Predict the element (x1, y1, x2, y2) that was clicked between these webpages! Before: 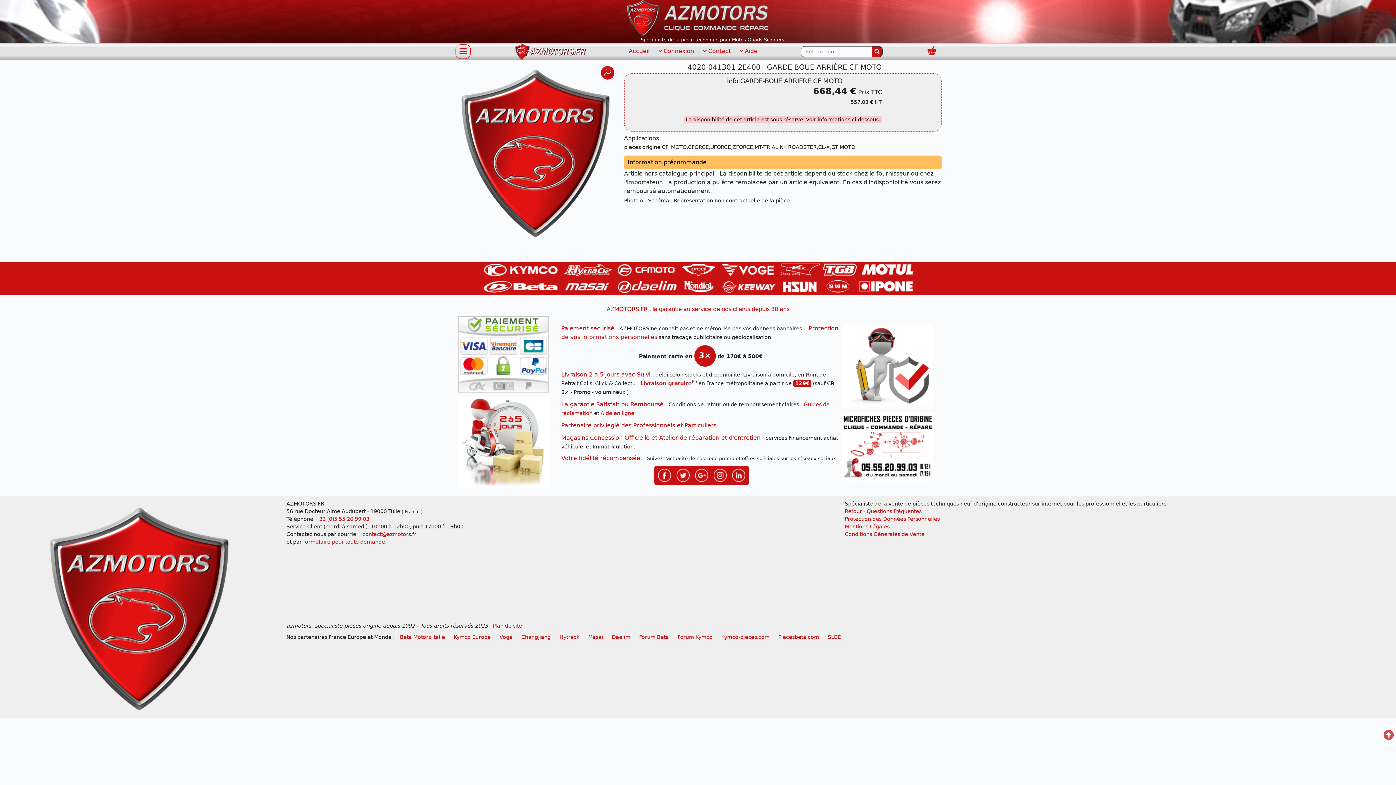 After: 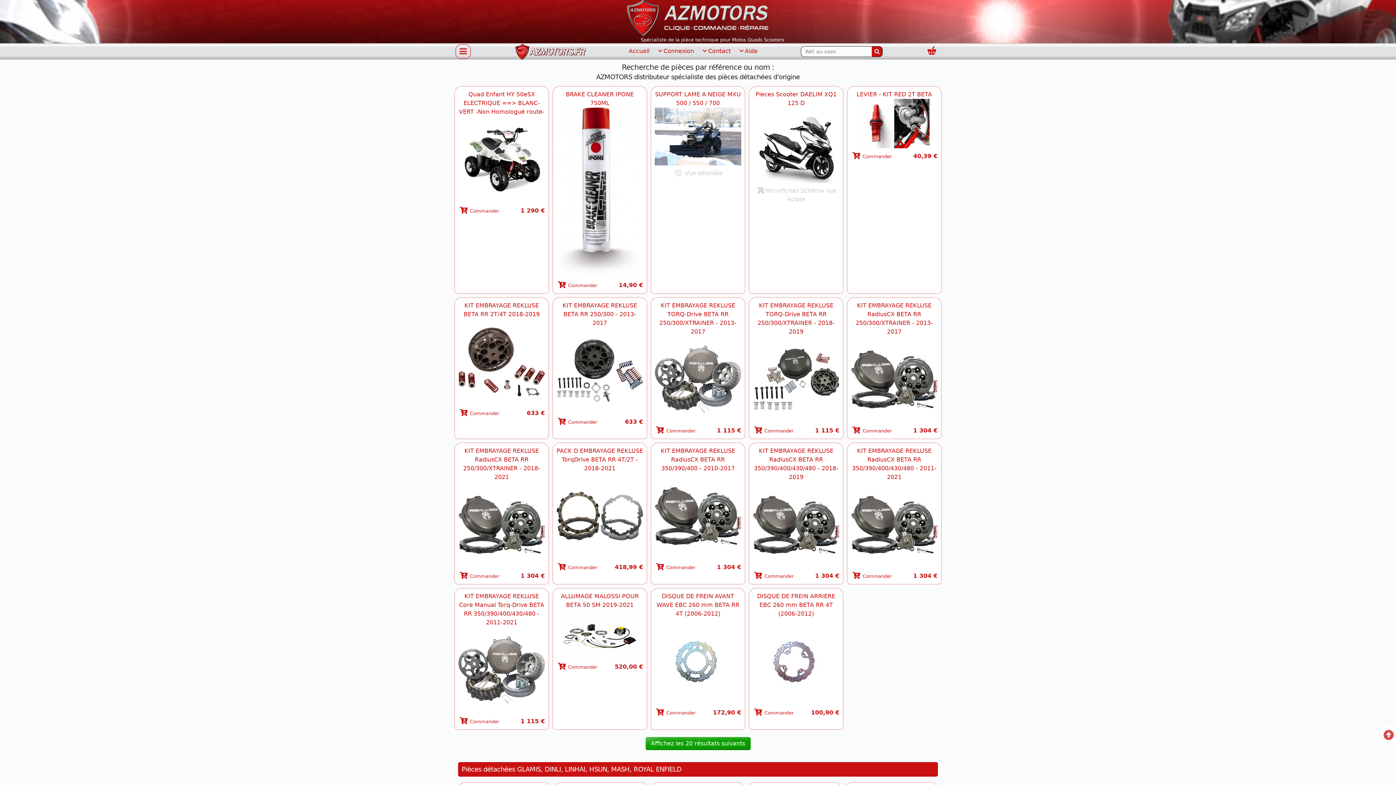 Action: bbox: (871, 46, 882, 57) label: Rechercher